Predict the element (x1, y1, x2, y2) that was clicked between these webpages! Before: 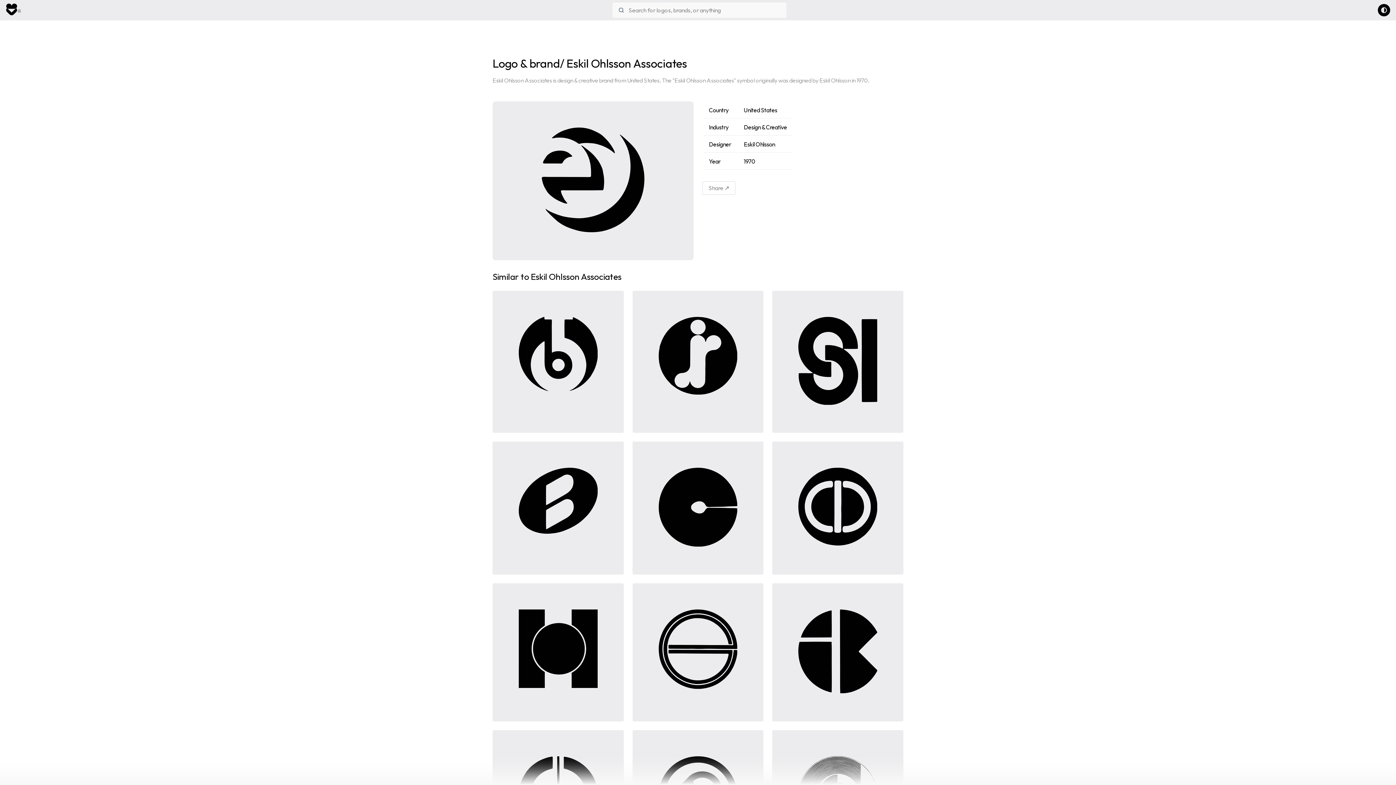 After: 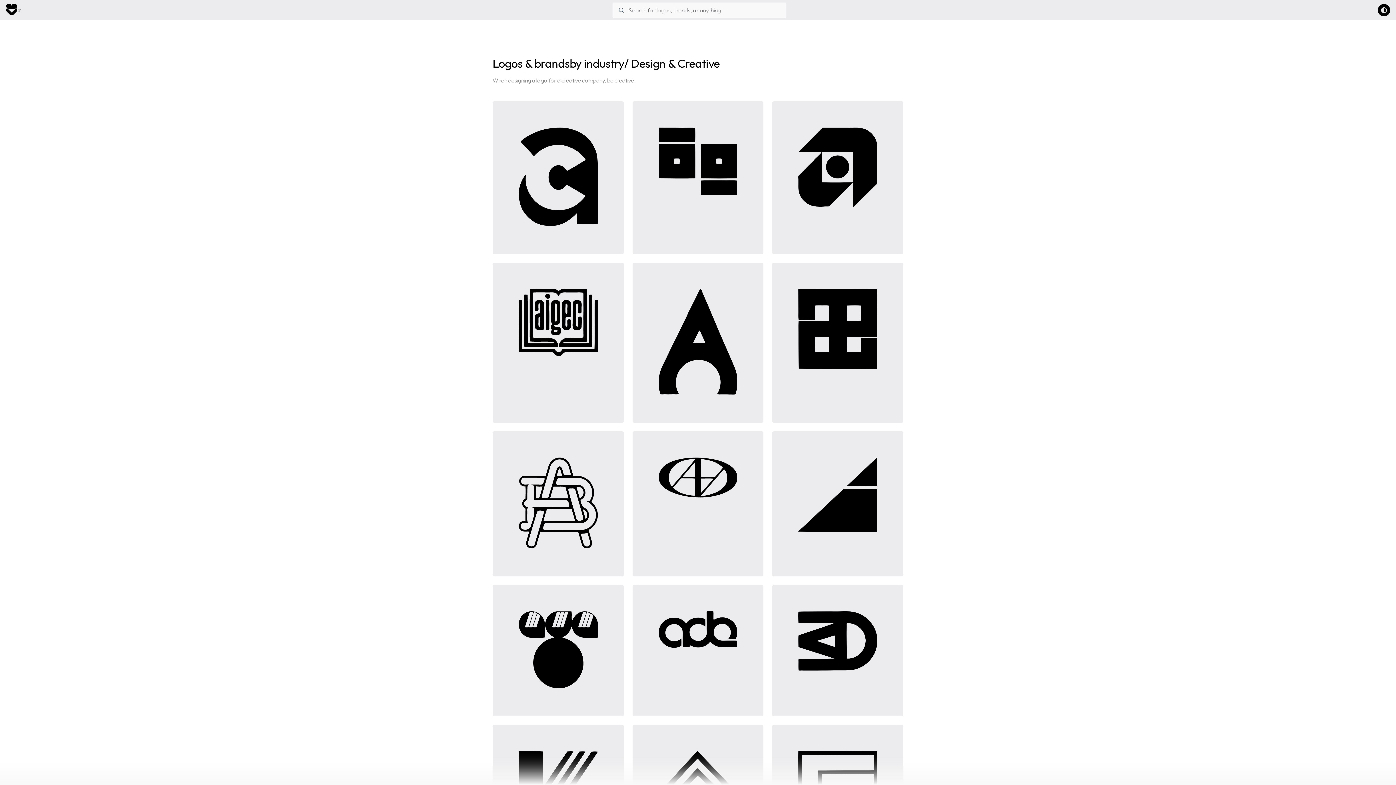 Action: label: Design & Creative bbox: (744, 123, 787, 130)